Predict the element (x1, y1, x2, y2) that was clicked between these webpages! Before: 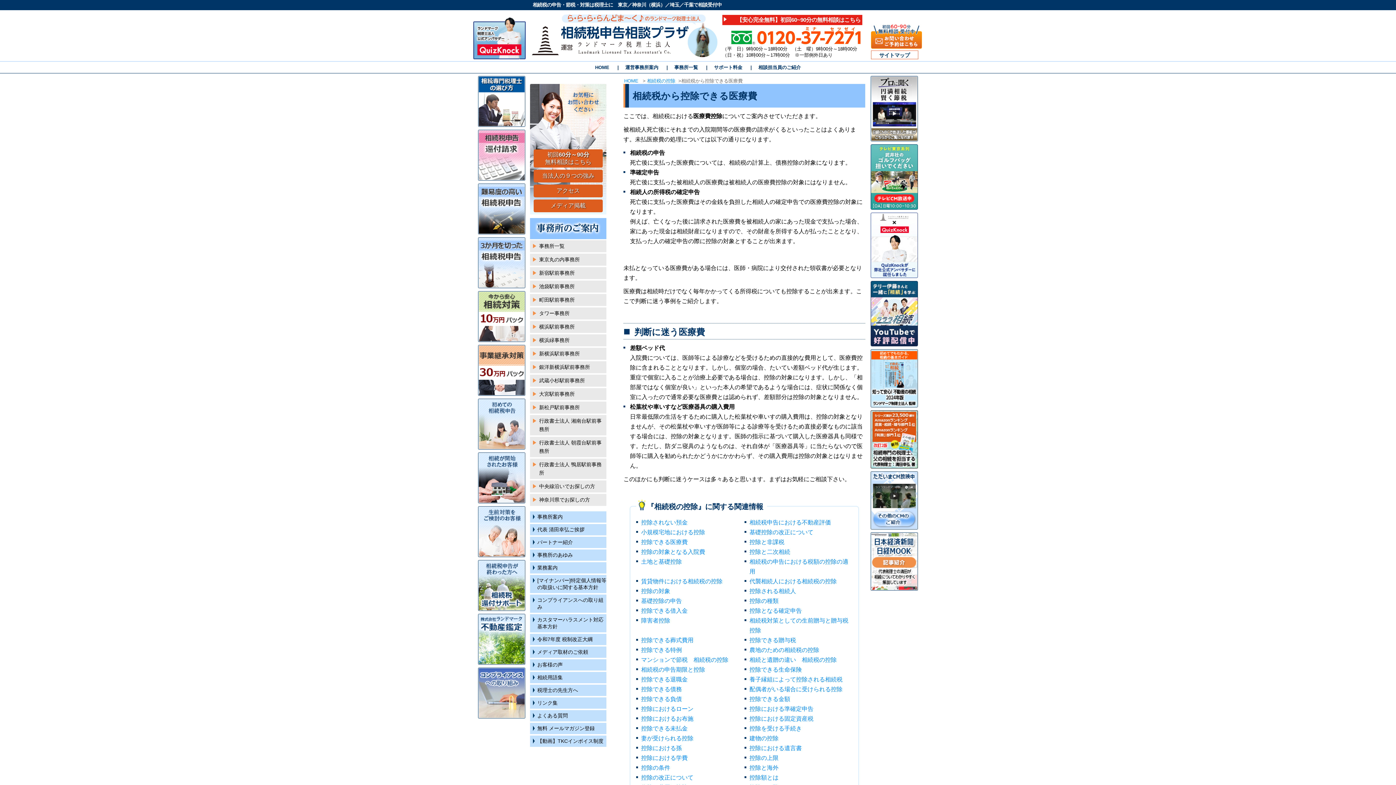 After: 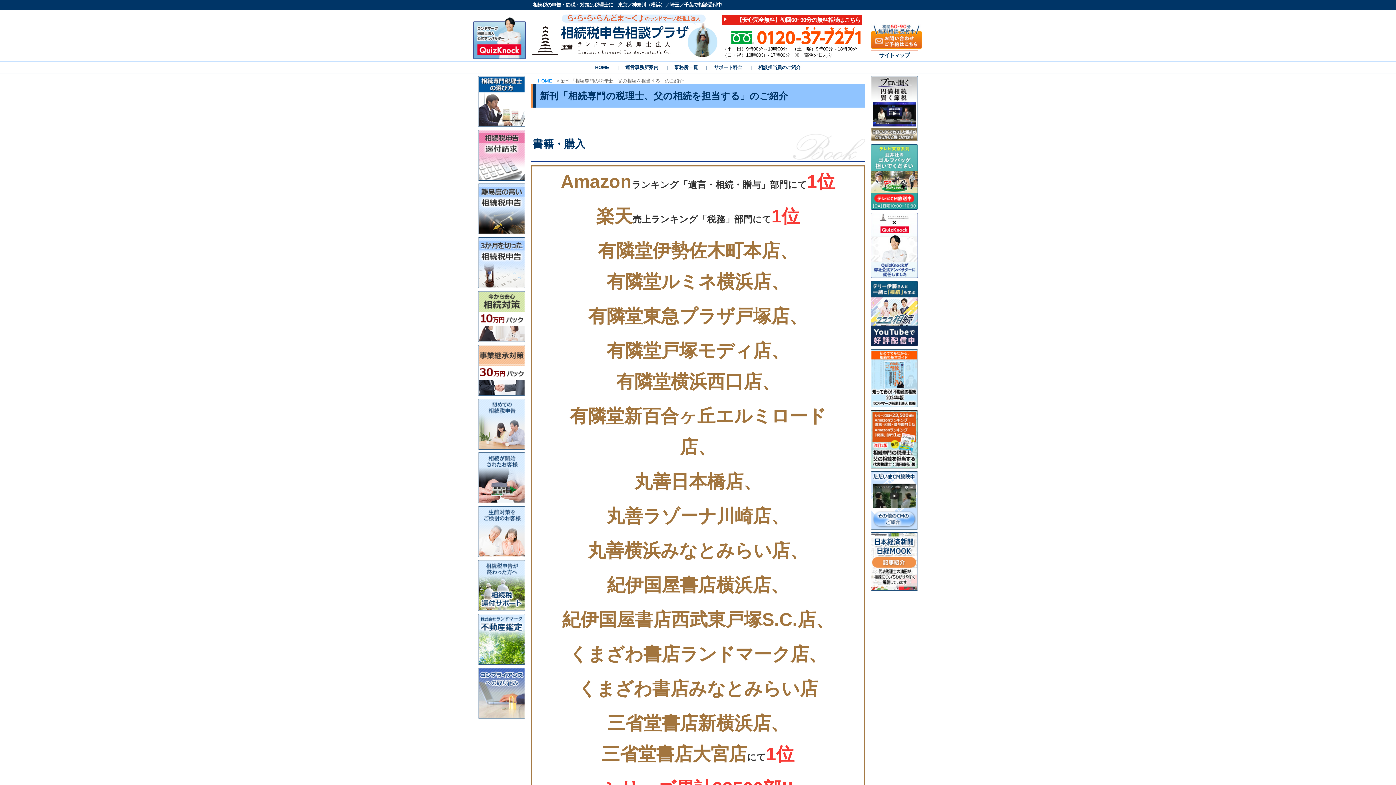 Action: bbox: (870, 410, 918, 468)